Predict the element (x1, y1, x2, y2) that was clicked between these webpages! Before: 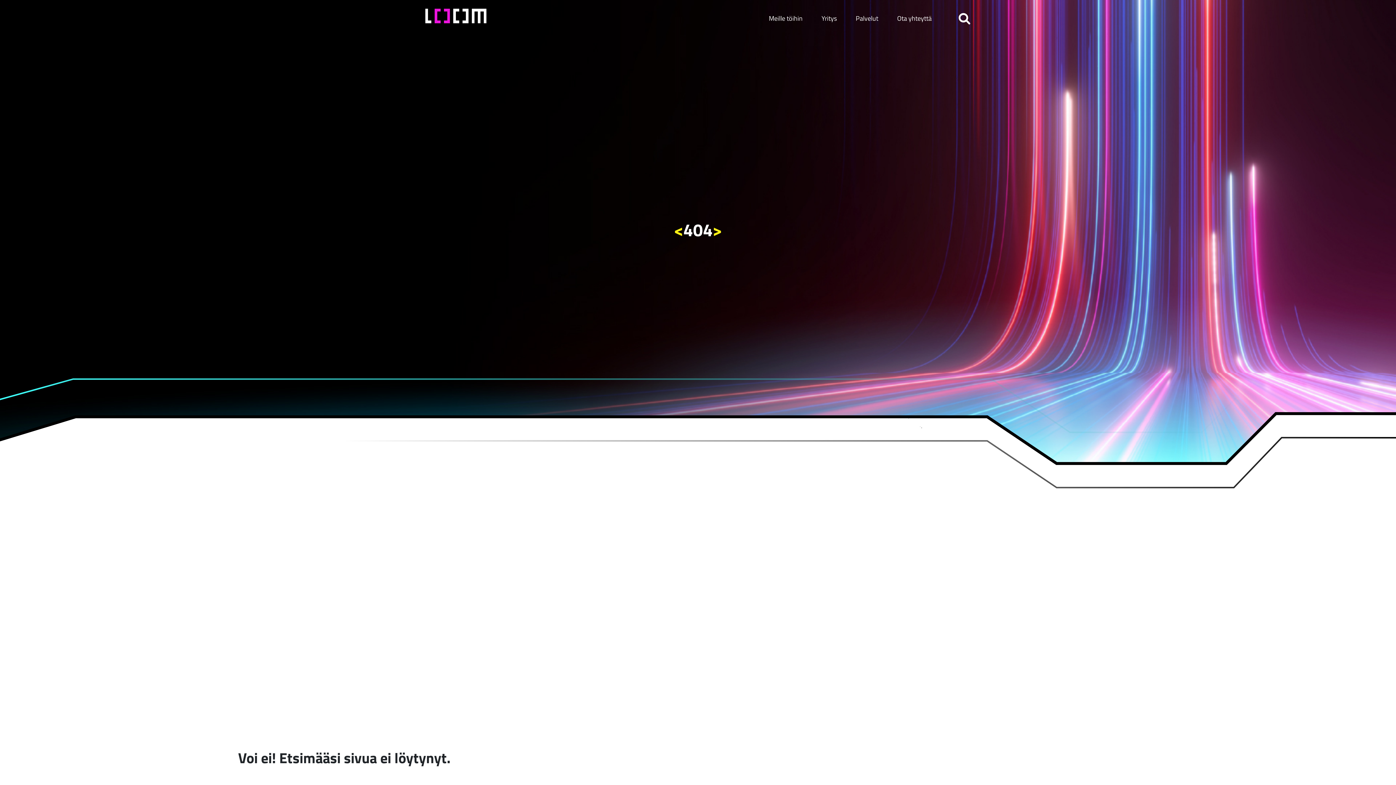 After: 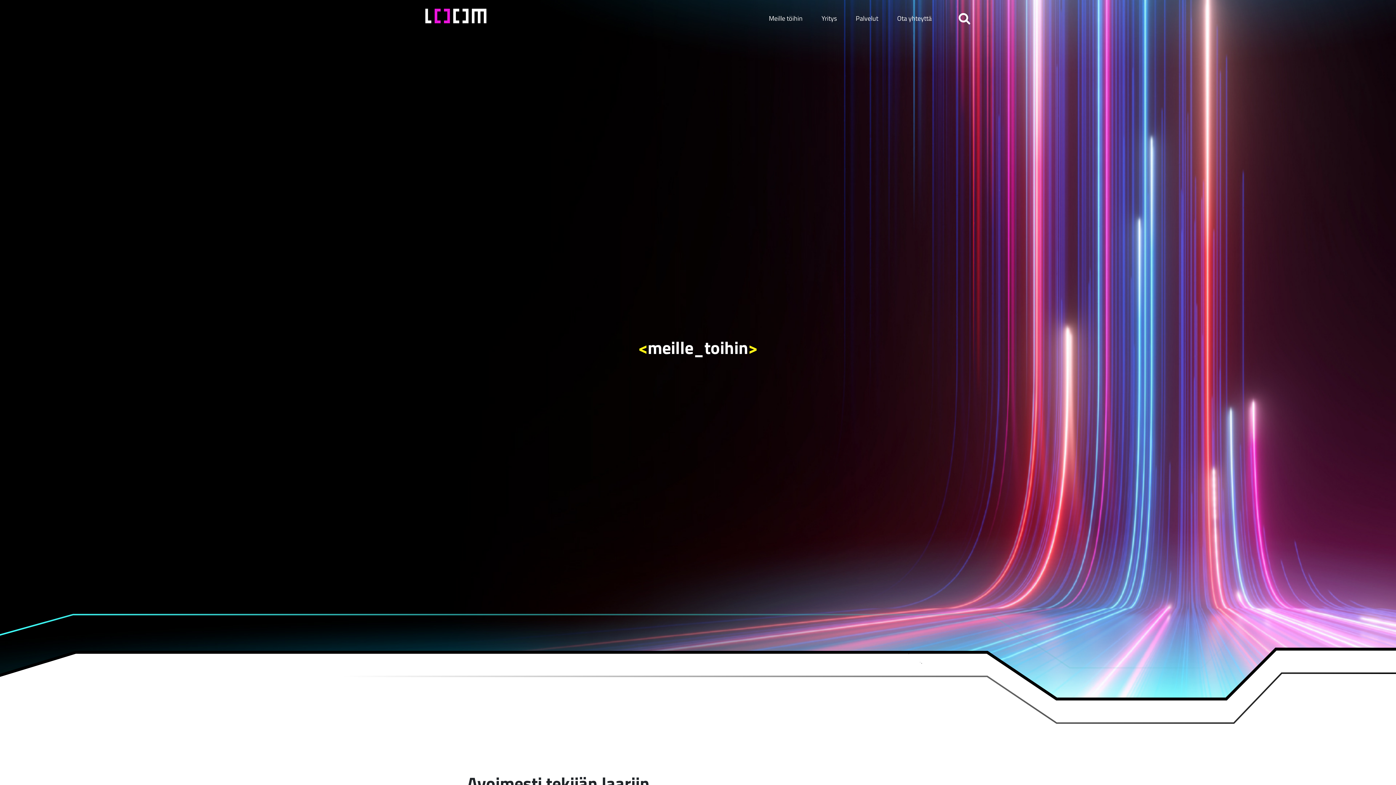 Action: bbox: (765, 9, 806, 28) label: Meille töihin